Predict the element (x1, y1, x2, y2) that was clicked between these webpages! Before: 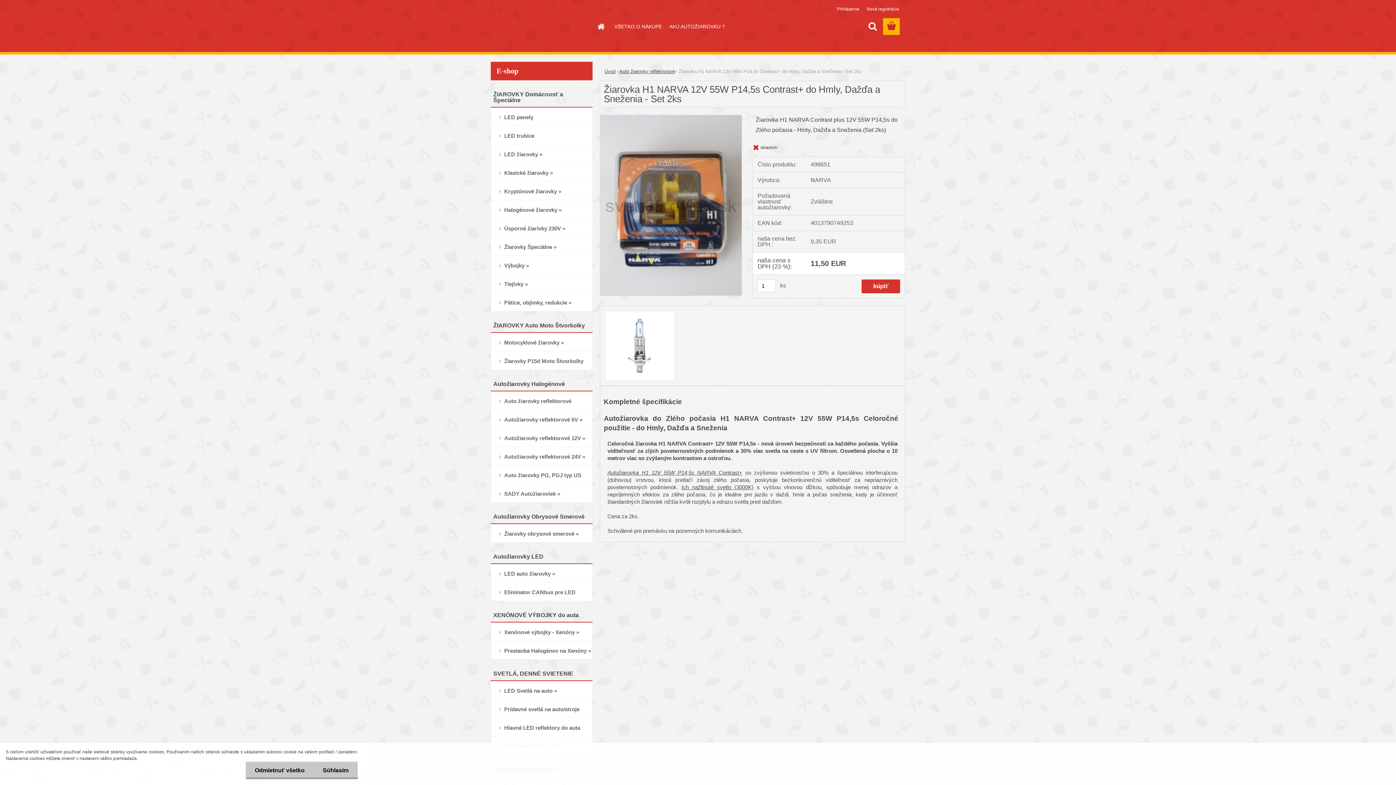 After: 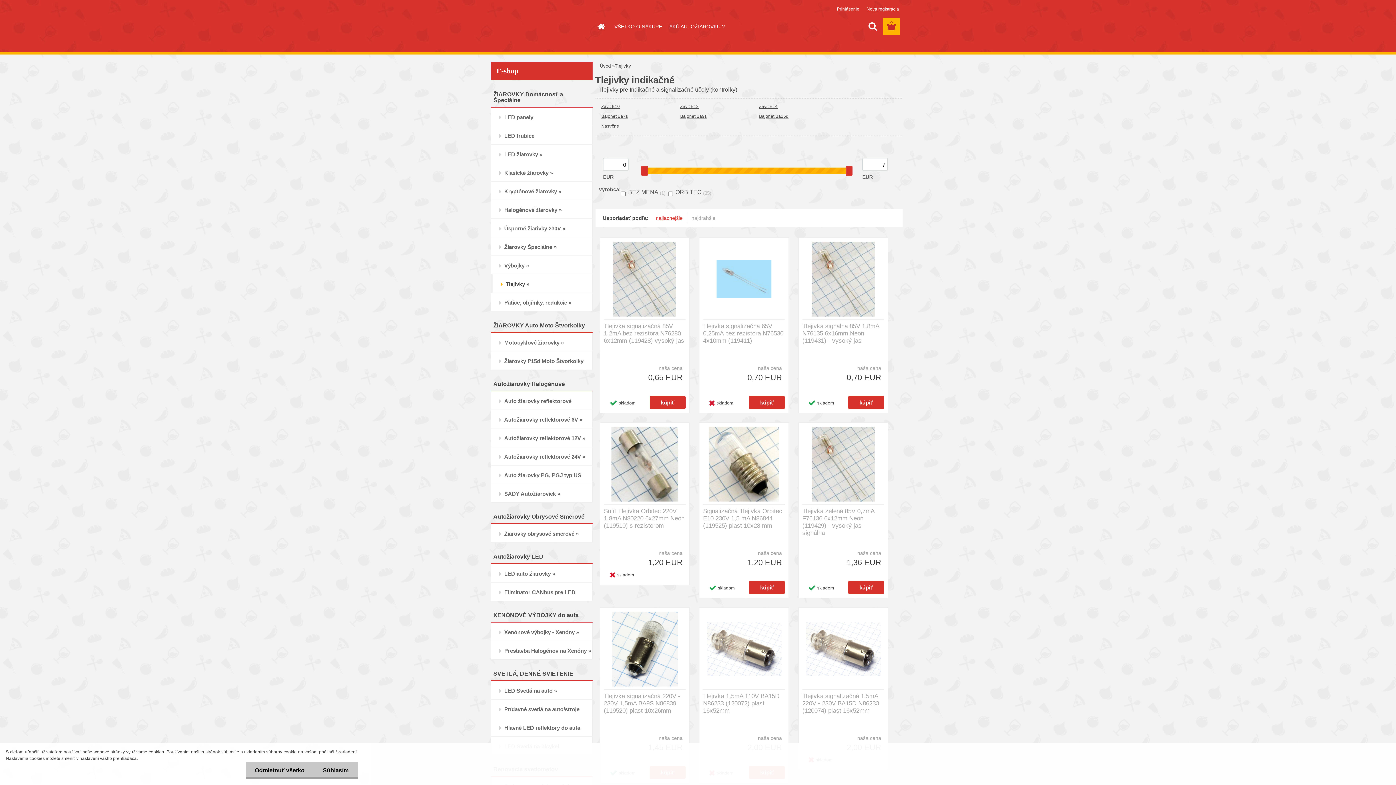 Action: bbox: (490, 274, 592, 293) label: Tlejivky »